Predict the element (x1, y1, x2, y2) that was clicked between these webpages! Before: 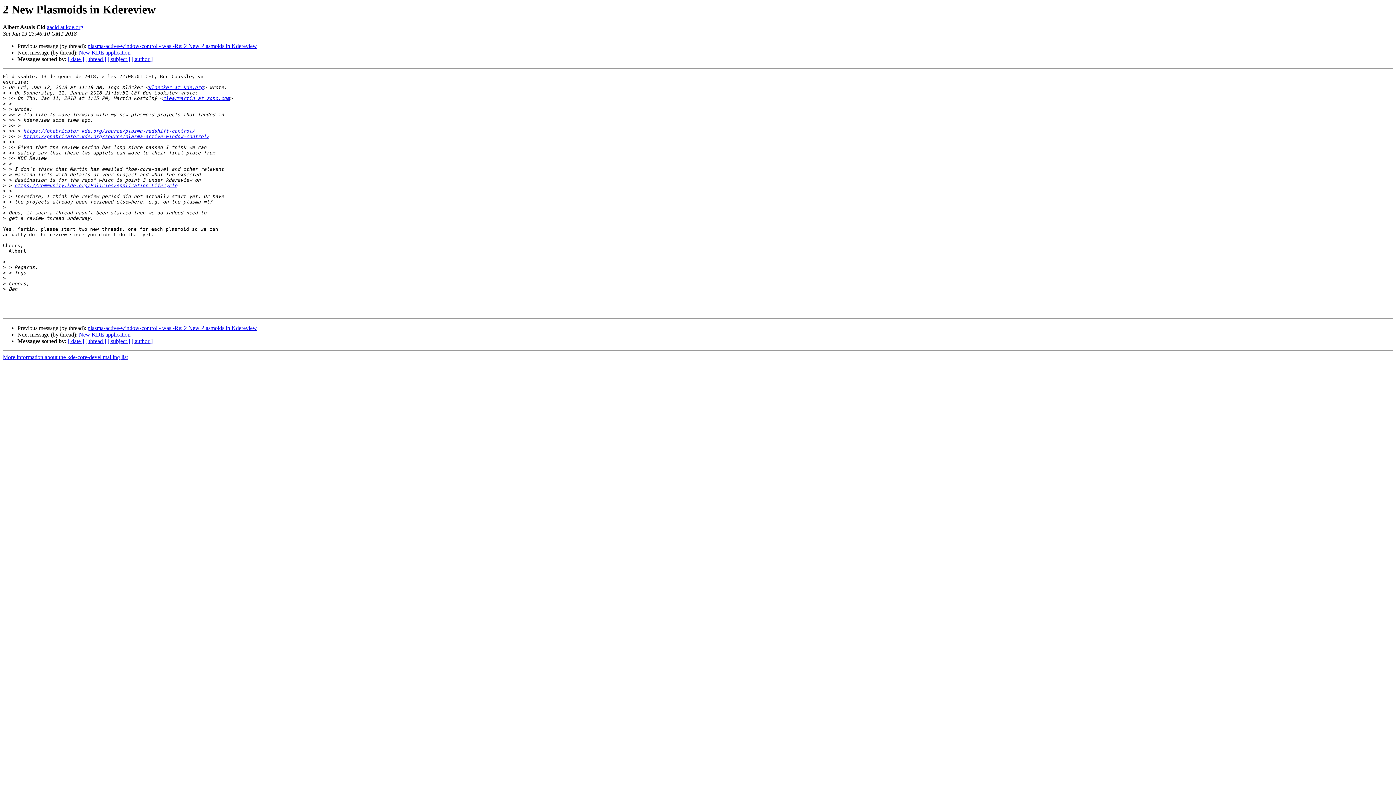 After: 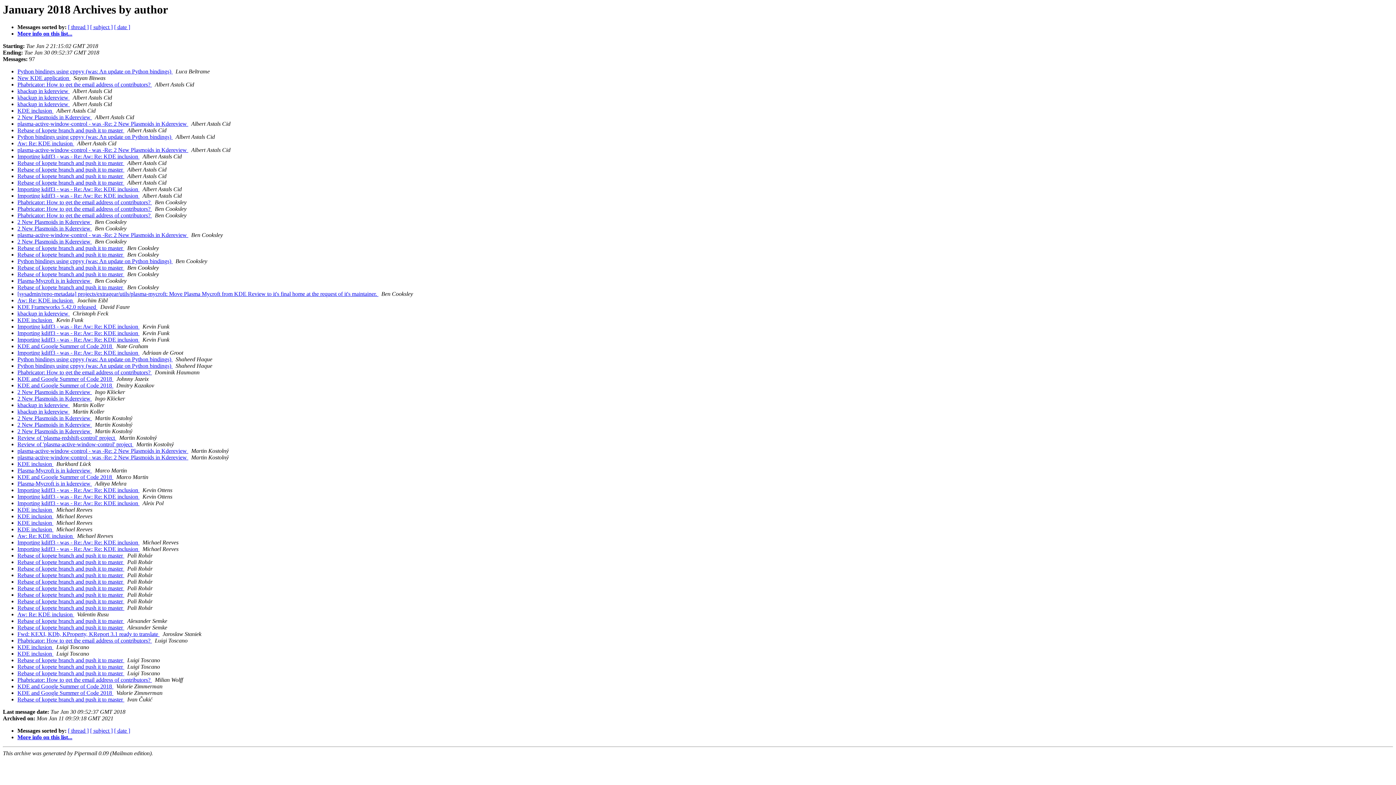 Action: bbox: (131, 56, 152, 62) label: [ author ]